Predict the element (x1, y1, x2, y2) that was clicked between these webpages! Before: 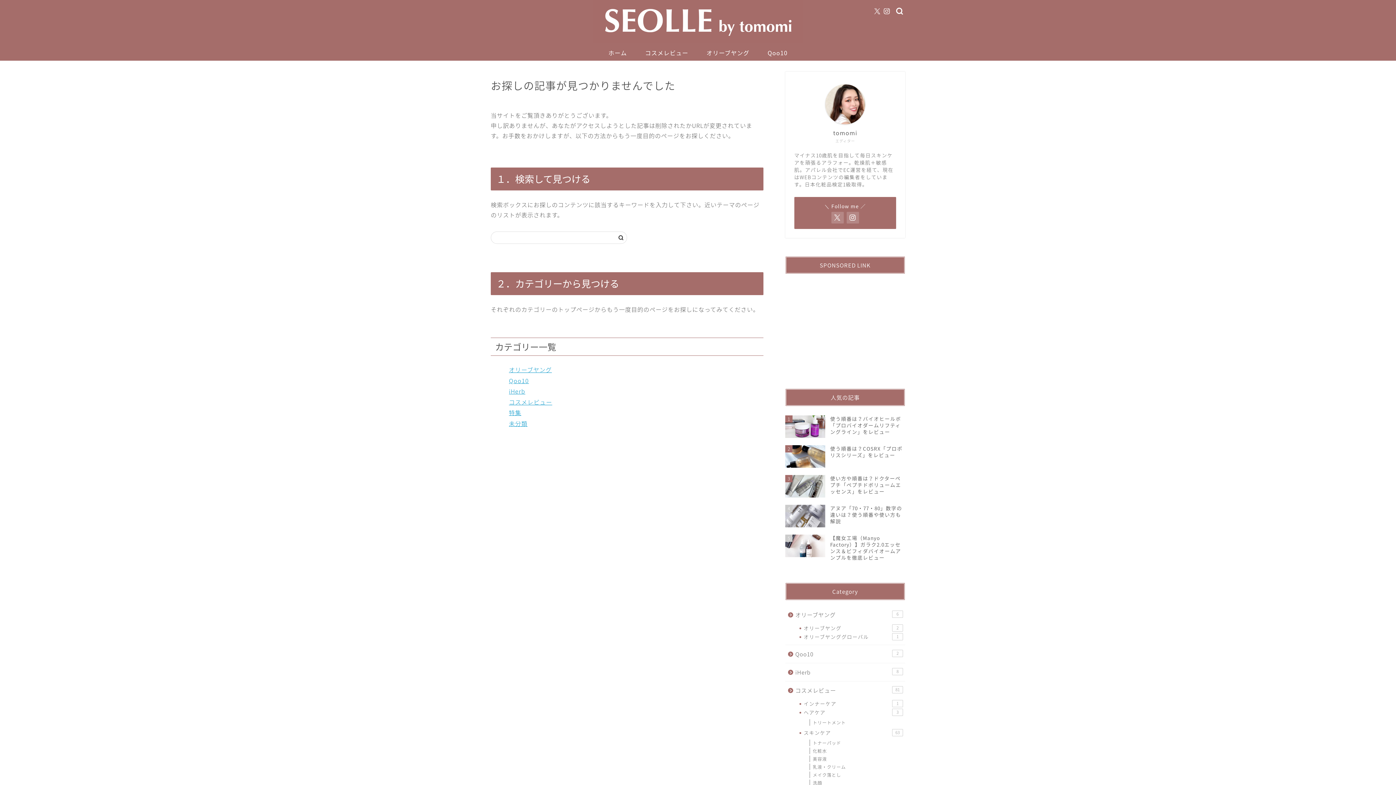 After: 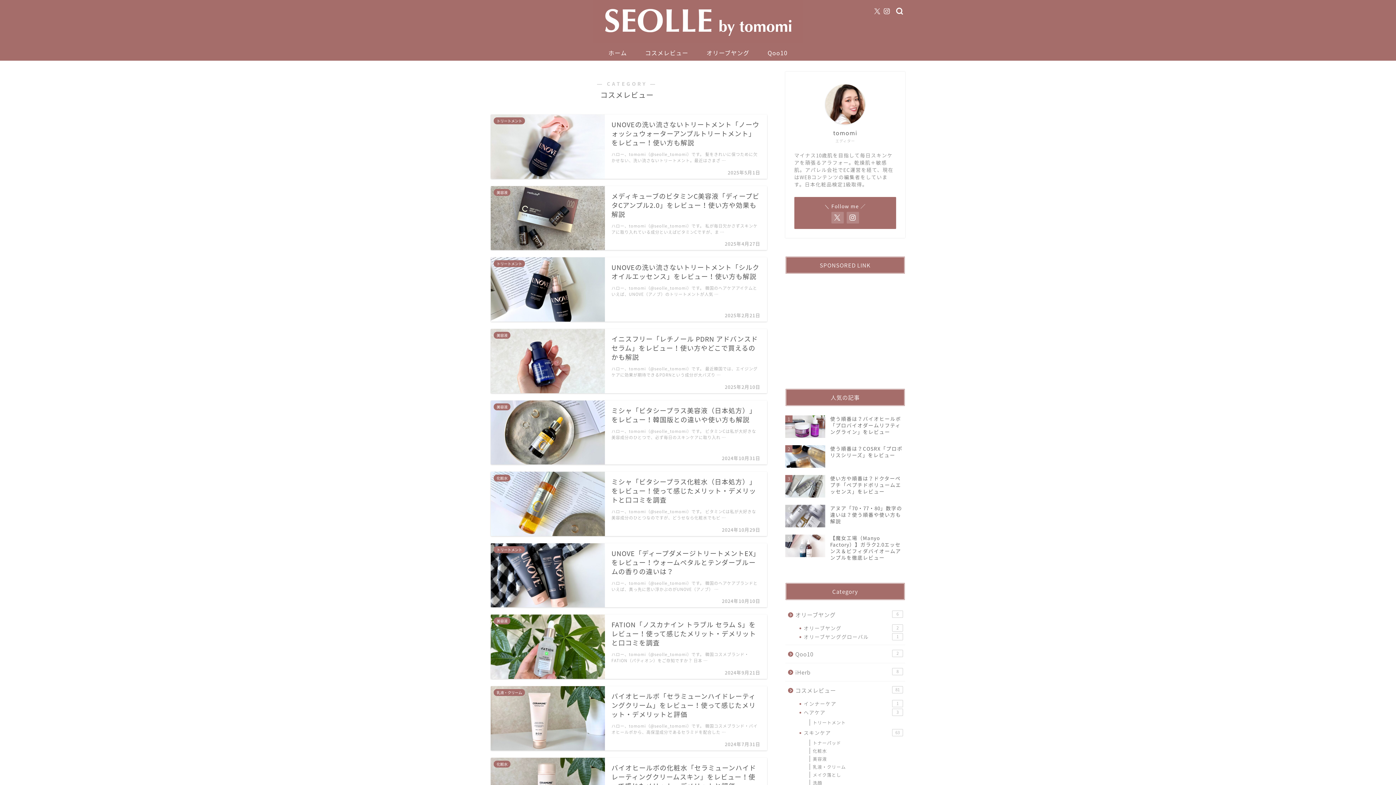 Action: label: コスメレビュー
81 bbox: (785, 585, 904, 603)